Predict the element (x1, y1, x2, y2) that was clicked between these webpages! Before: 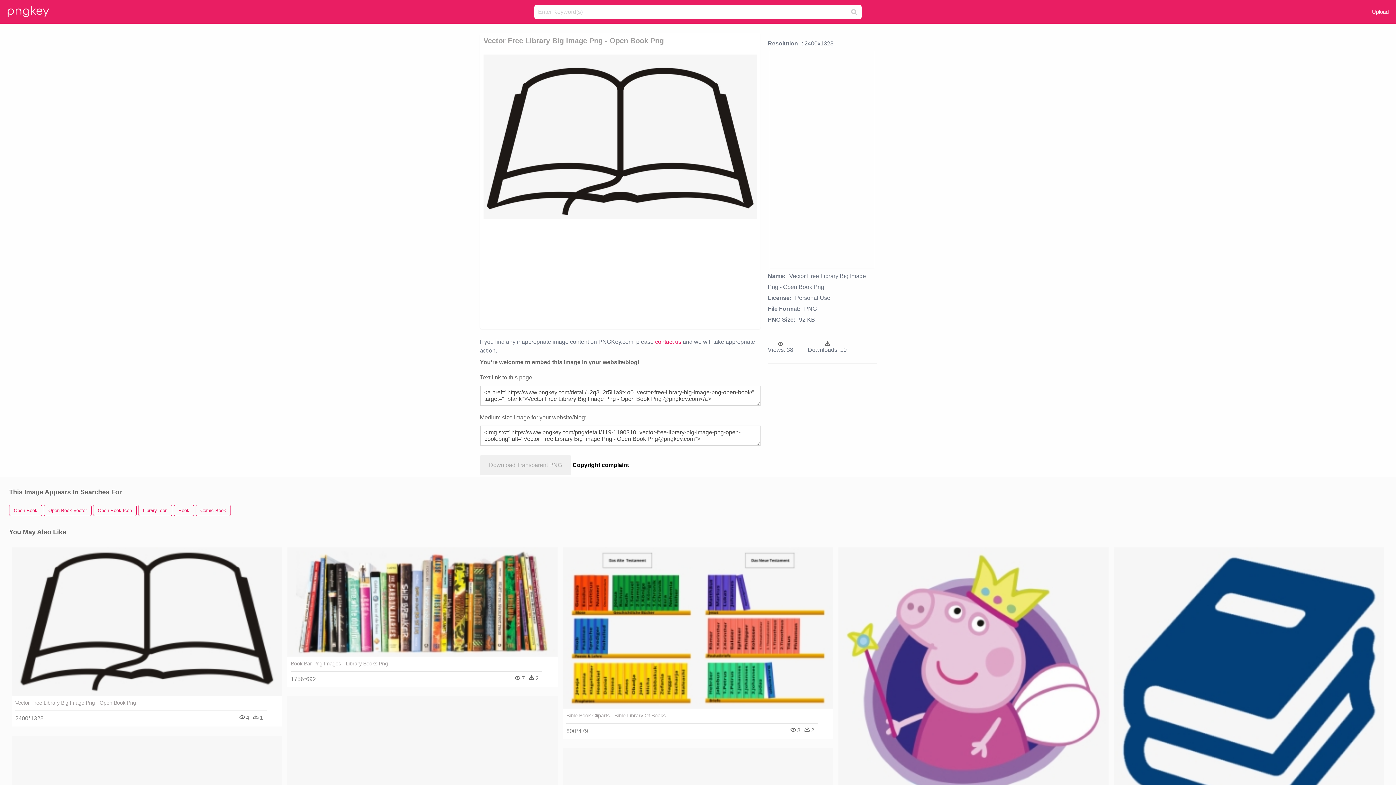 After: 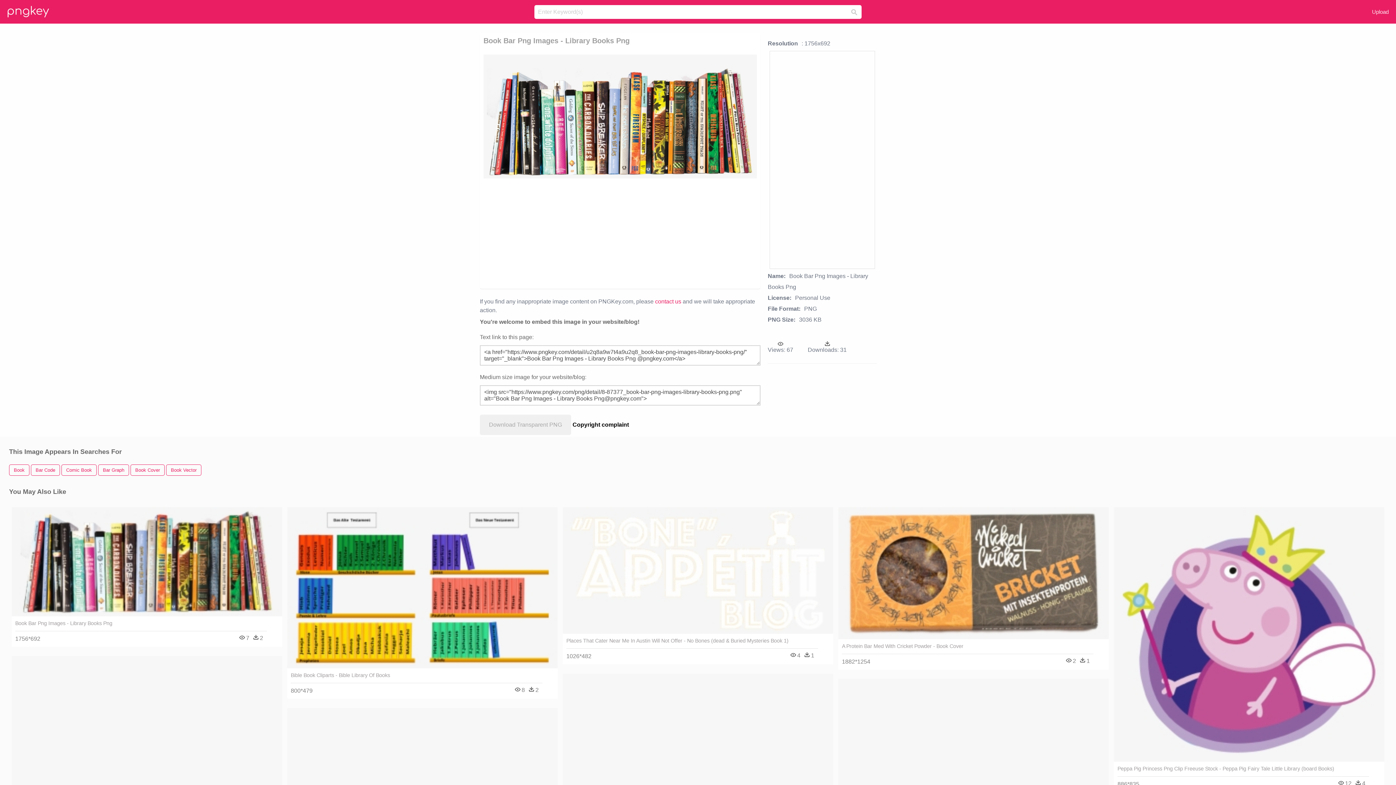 Action: bbox: (290, 660, 542, 667) label: Book Bar Png Images - Library Books Png